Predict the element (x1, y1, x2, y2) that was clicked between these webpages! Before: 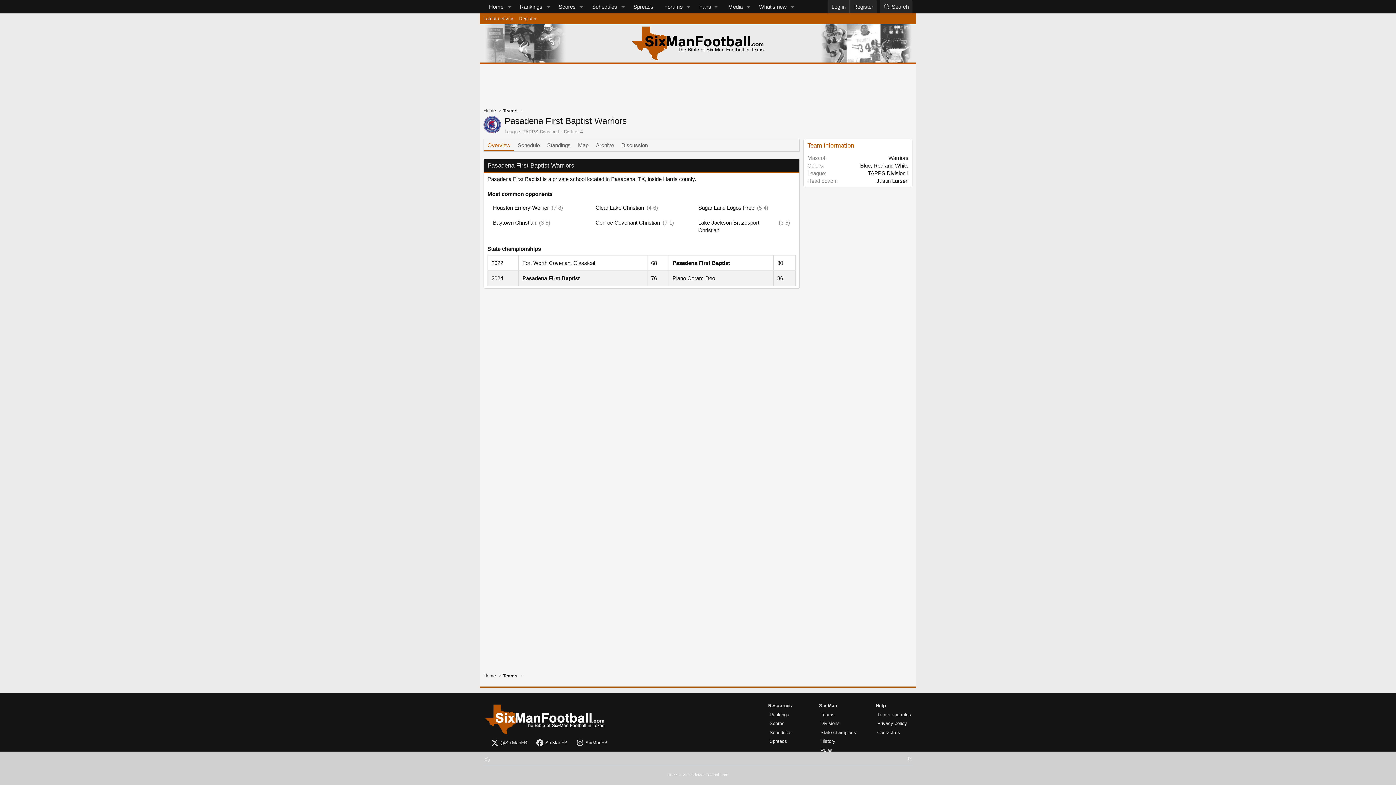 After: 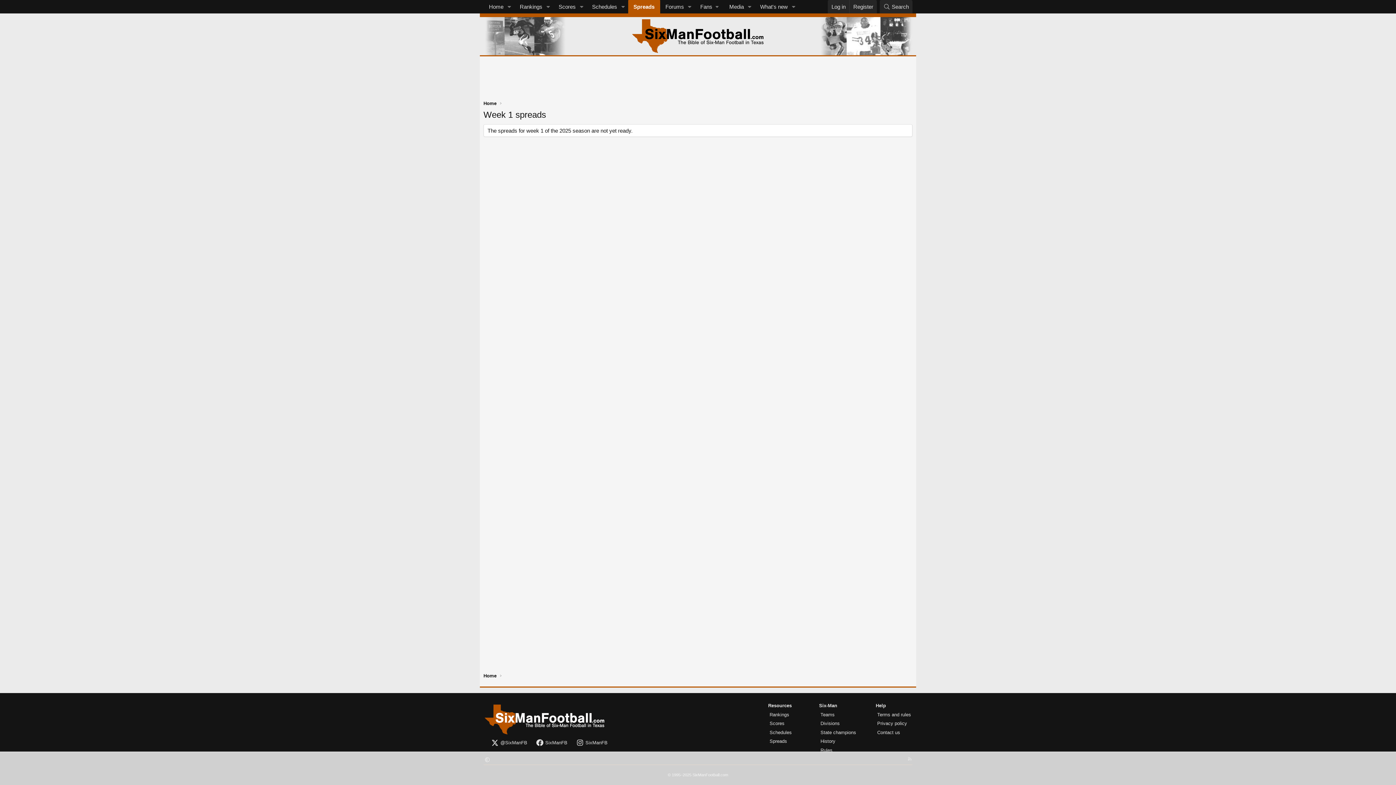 Action: label: Spreads bbox: (628, 0, 659, 13)